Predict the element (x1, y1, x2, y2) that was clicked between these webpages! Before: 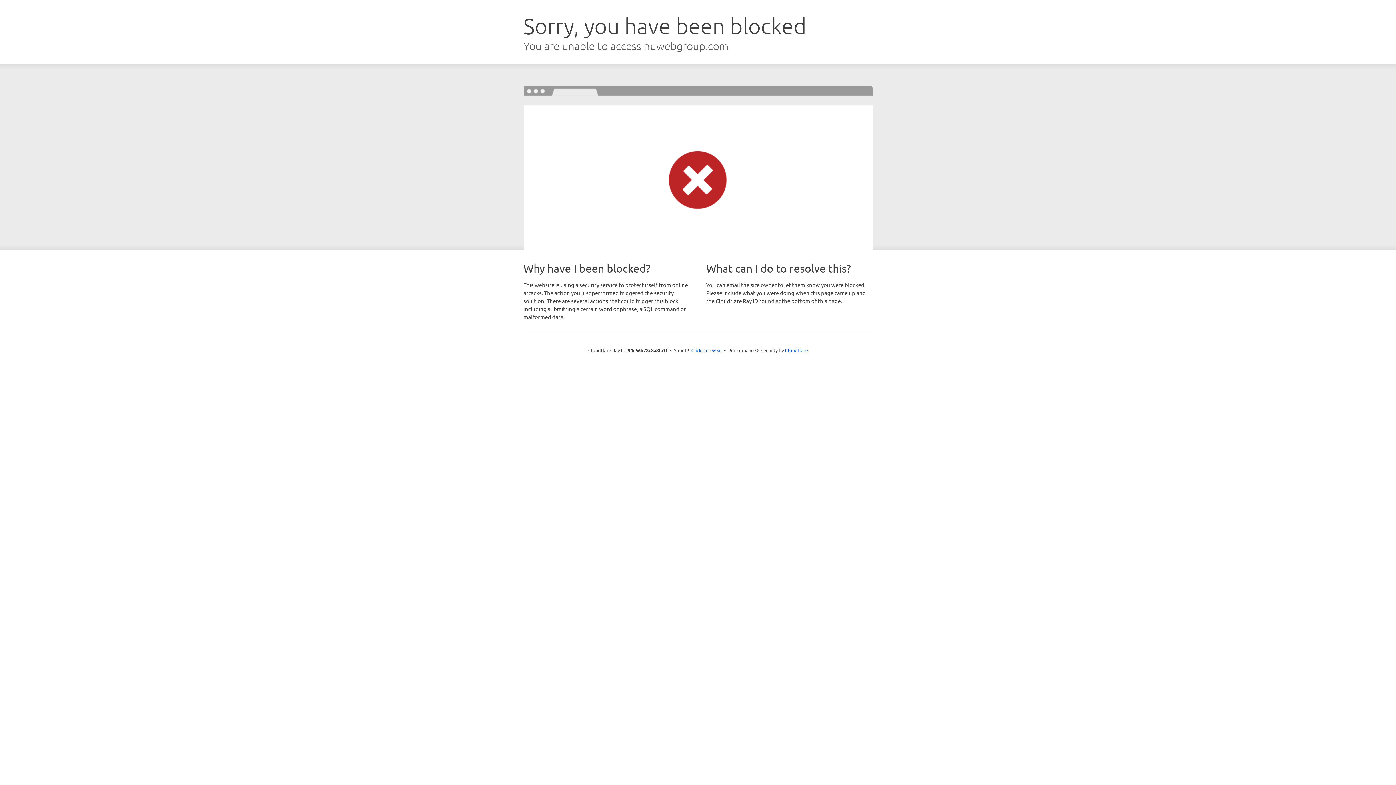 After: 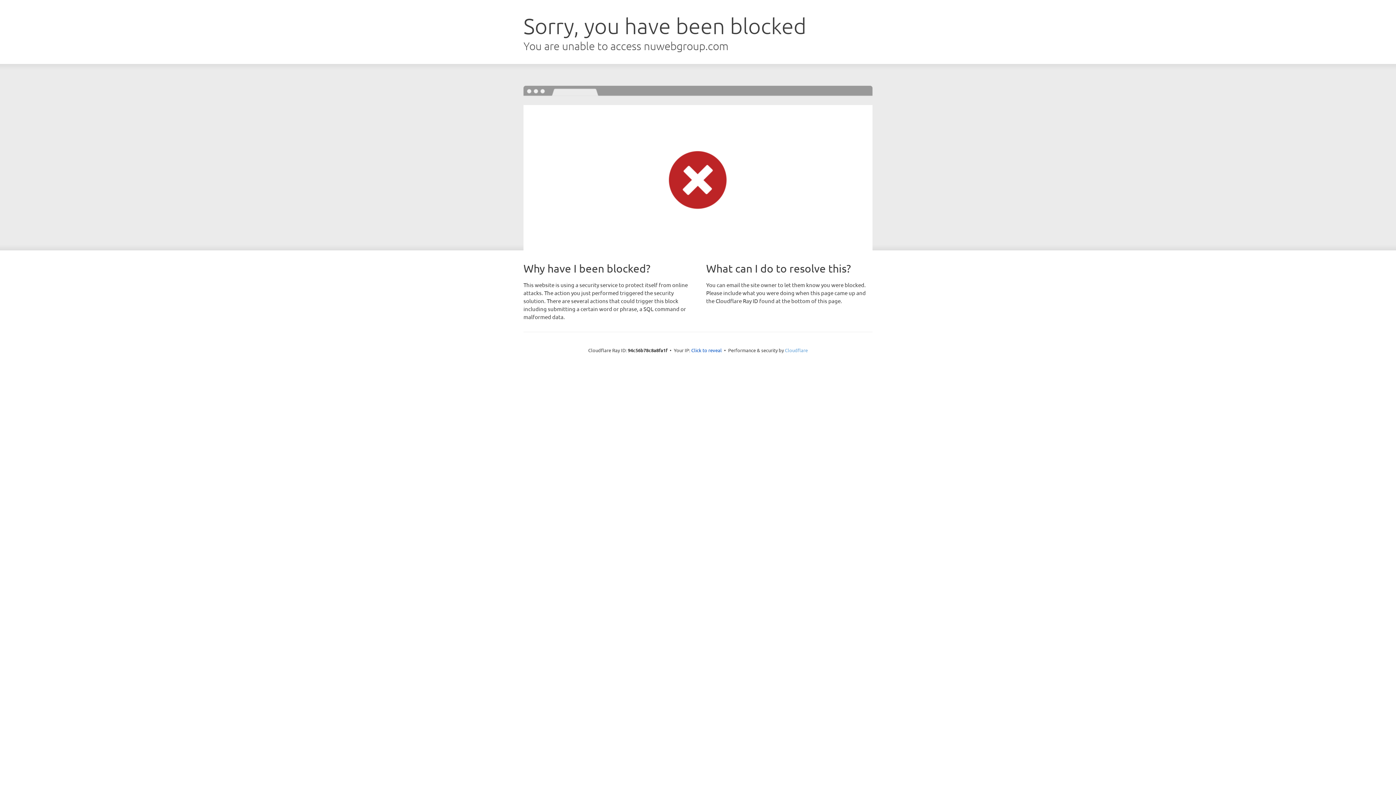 Action: label: Cloudflare bbox: (785, 347, 808, 353)